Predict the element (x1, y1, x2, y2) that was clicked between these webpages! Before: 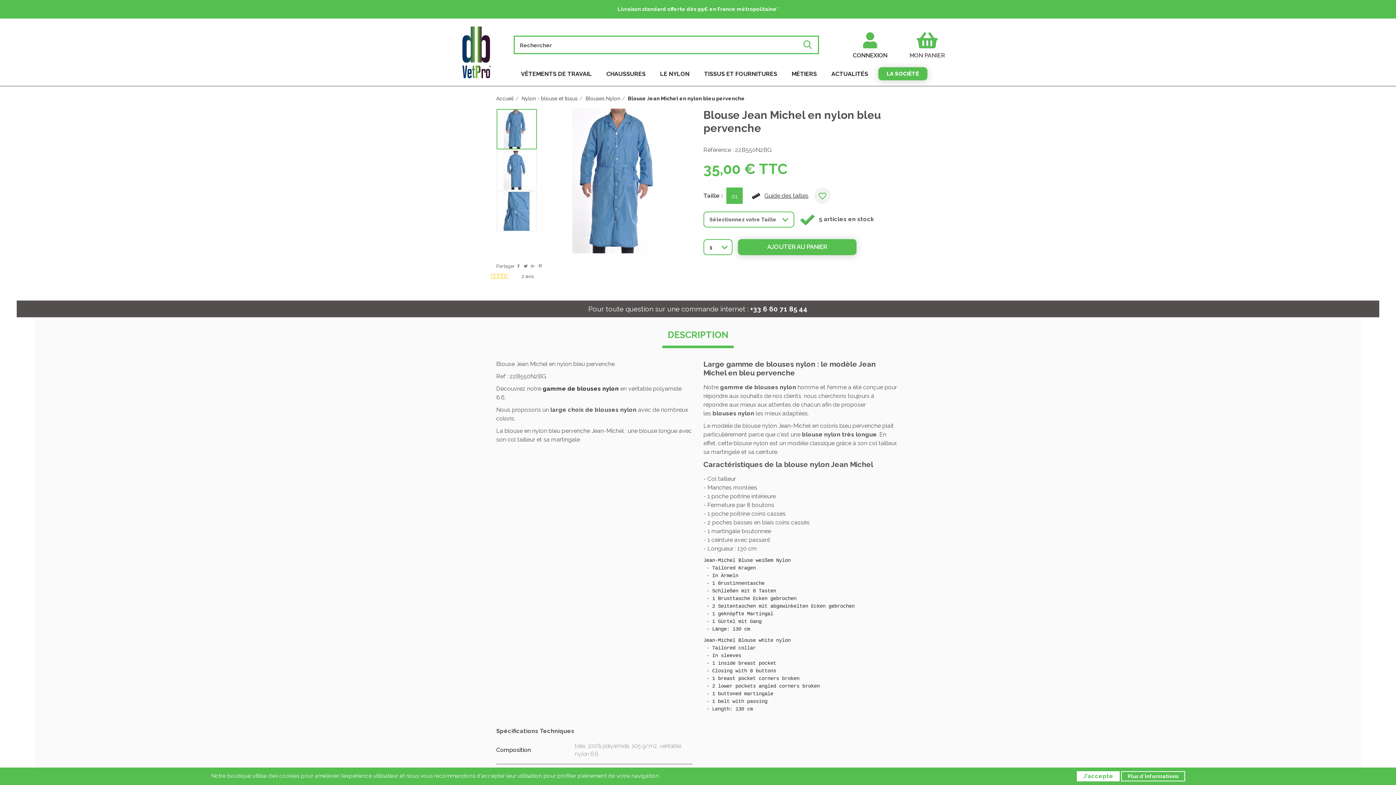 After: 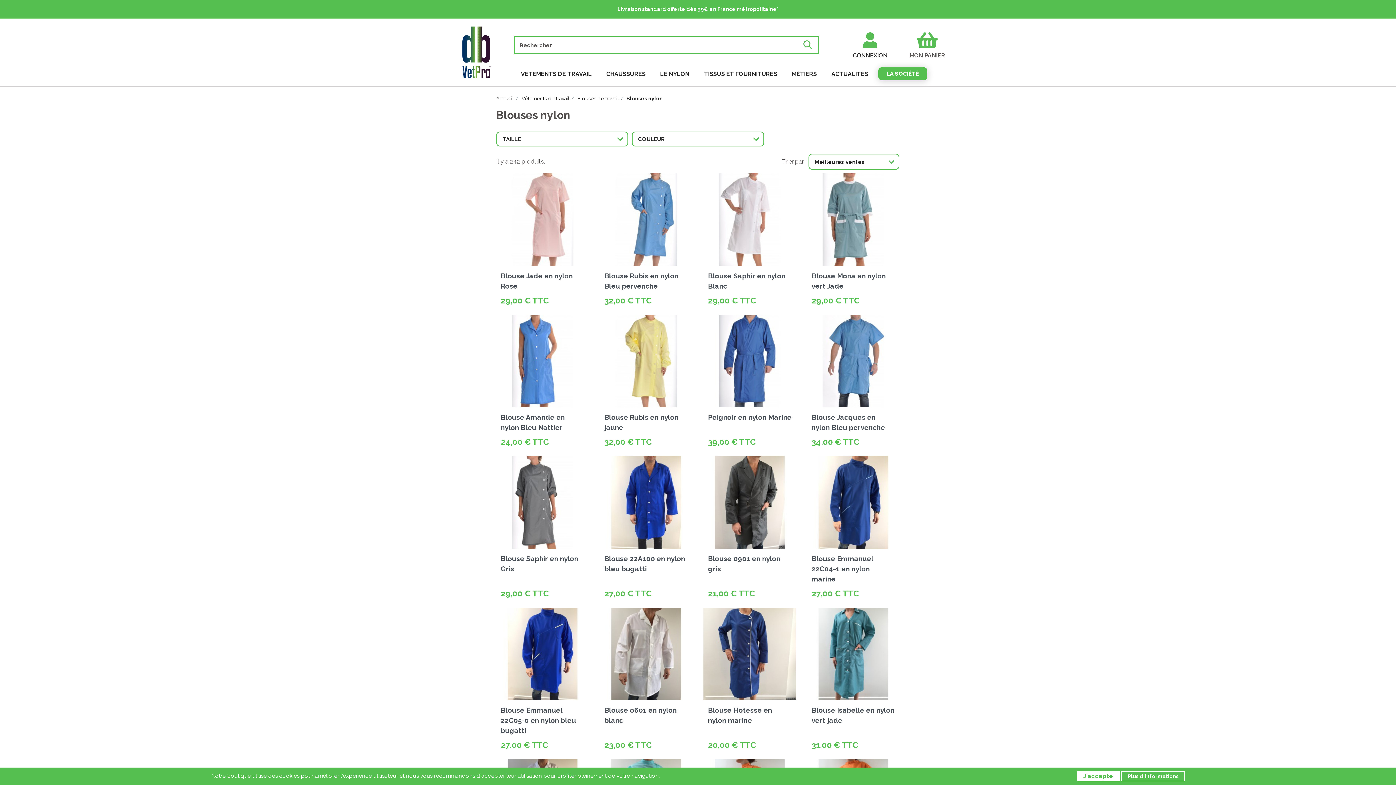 Action: label: gamme de blouses nylon bbox: (542, 385, 618, 392)